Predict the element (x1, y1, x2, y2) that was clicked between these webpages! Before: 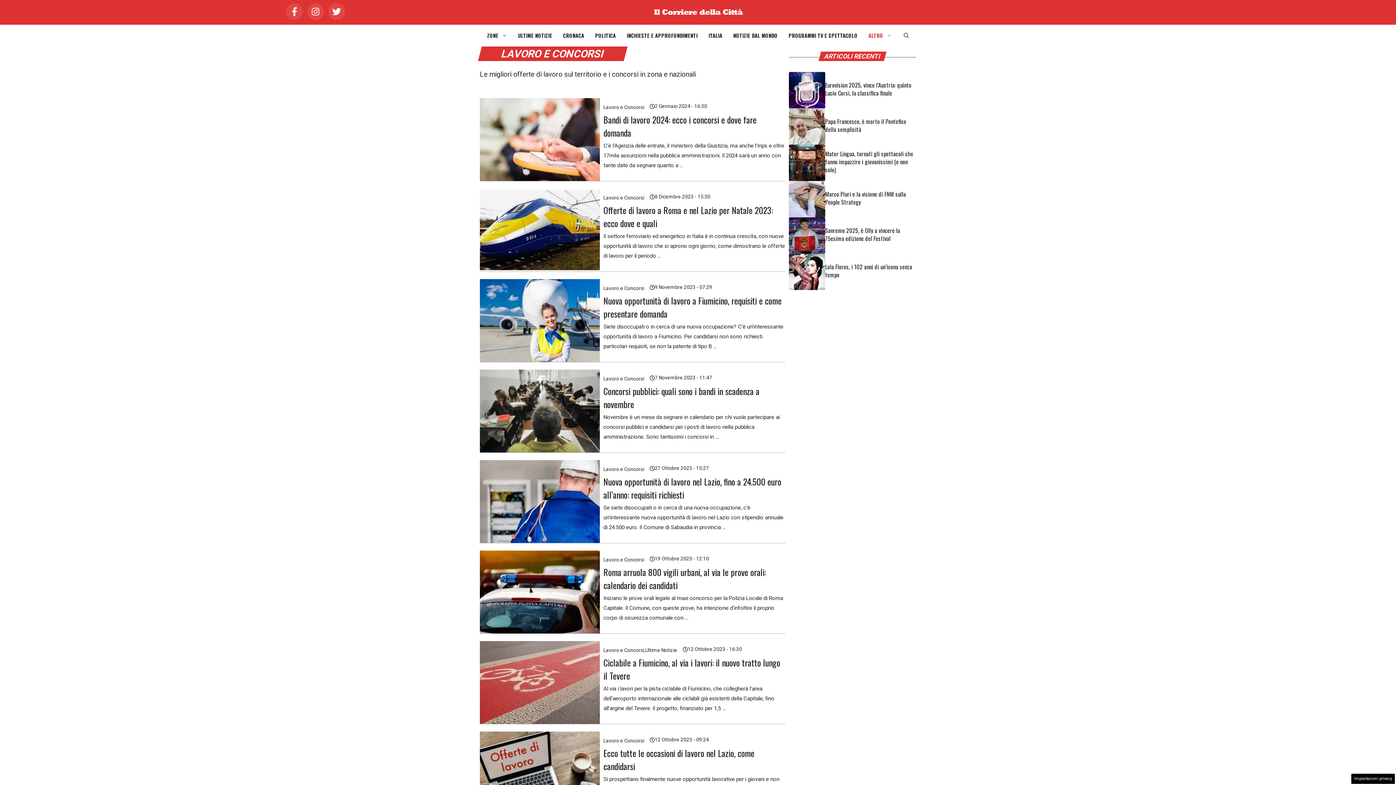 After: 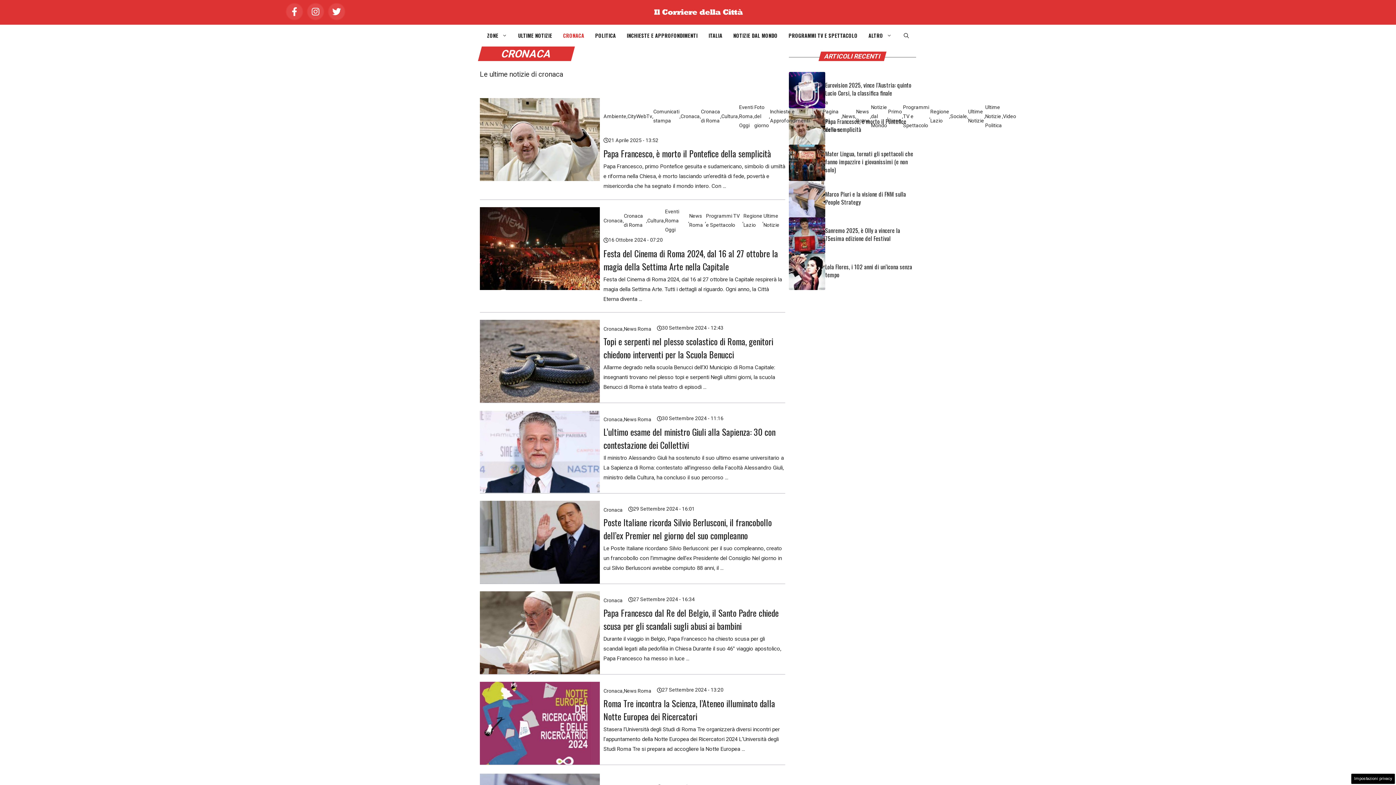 Action: bbox: (557, 31, 589, 39) label: CRONACA